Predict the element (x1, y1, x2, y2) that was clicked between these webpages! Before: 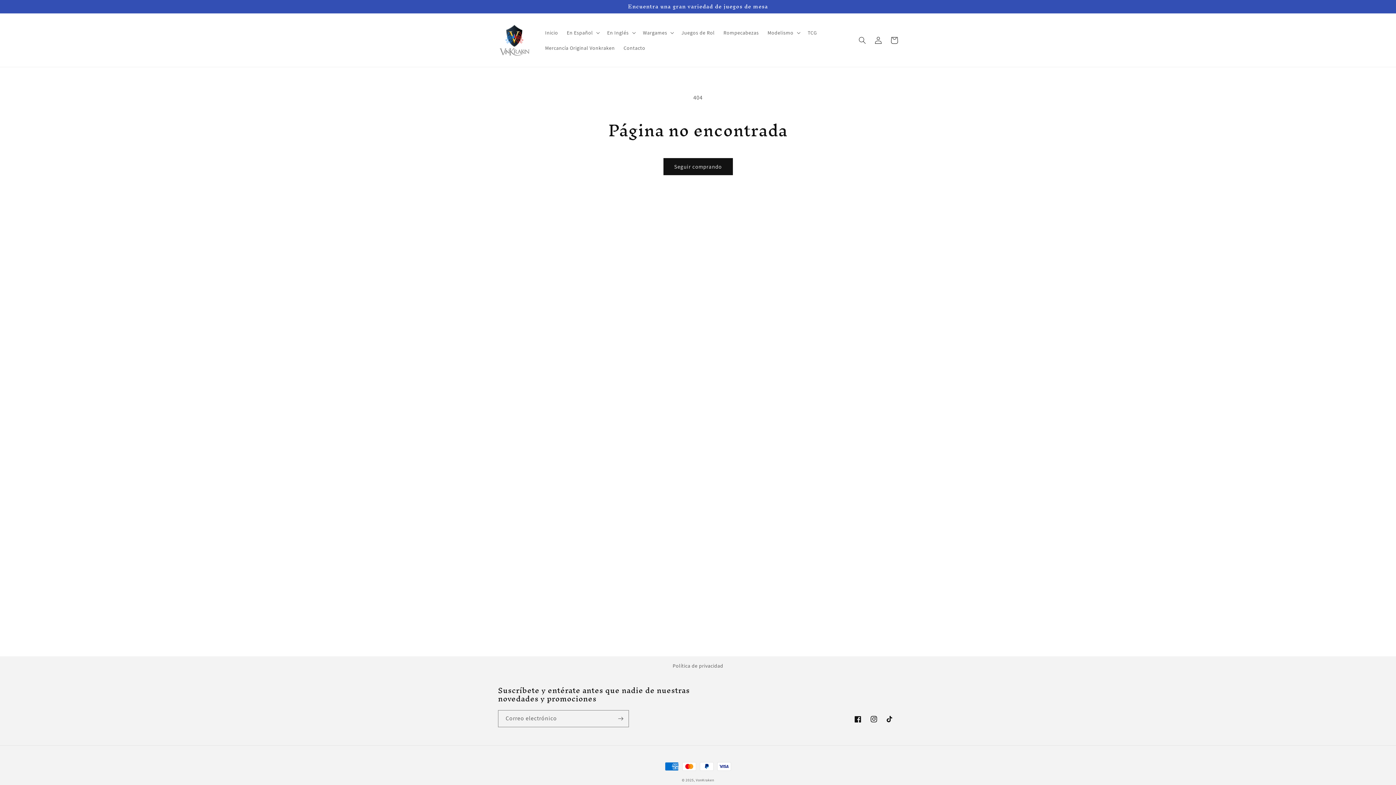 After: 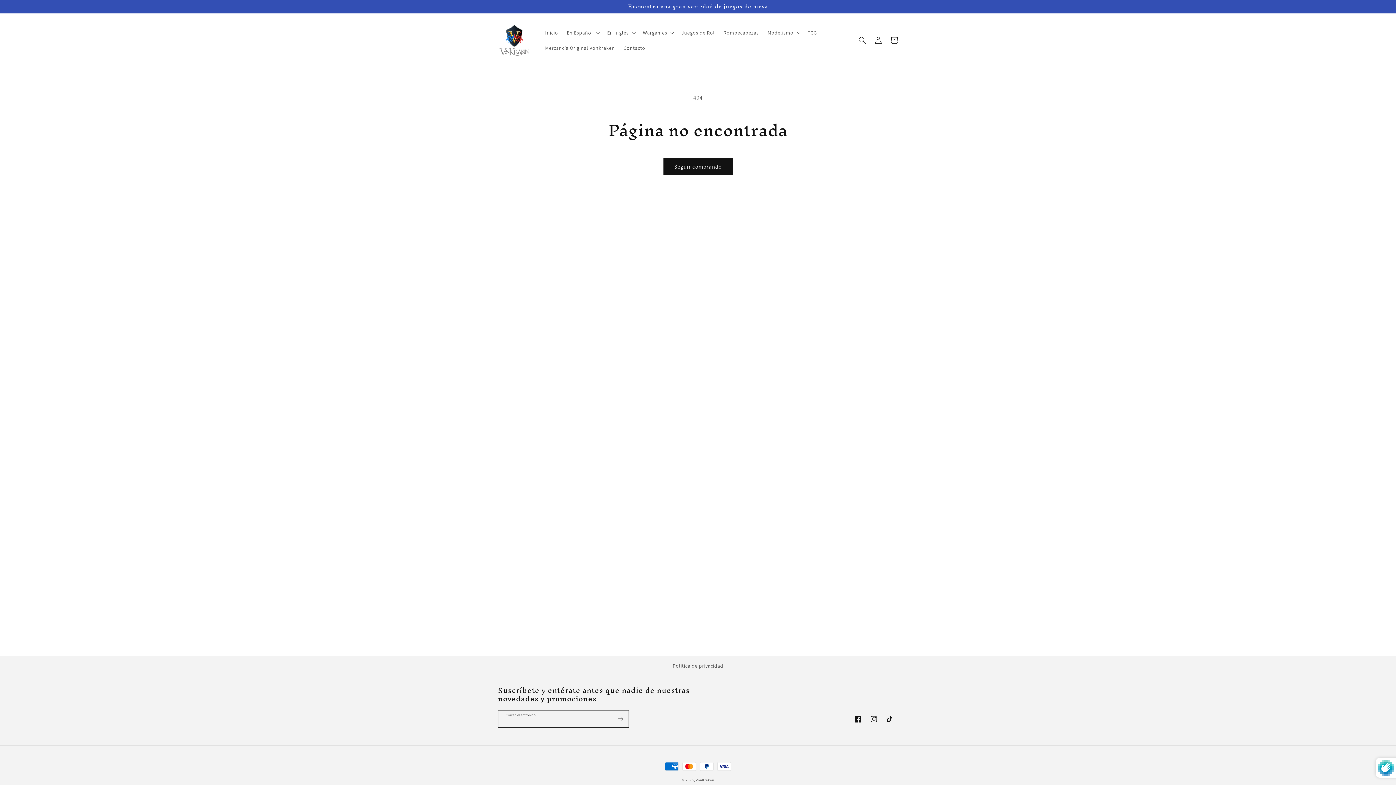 Action: bbox: (612, 710, 628, 727) label: Suscribirse